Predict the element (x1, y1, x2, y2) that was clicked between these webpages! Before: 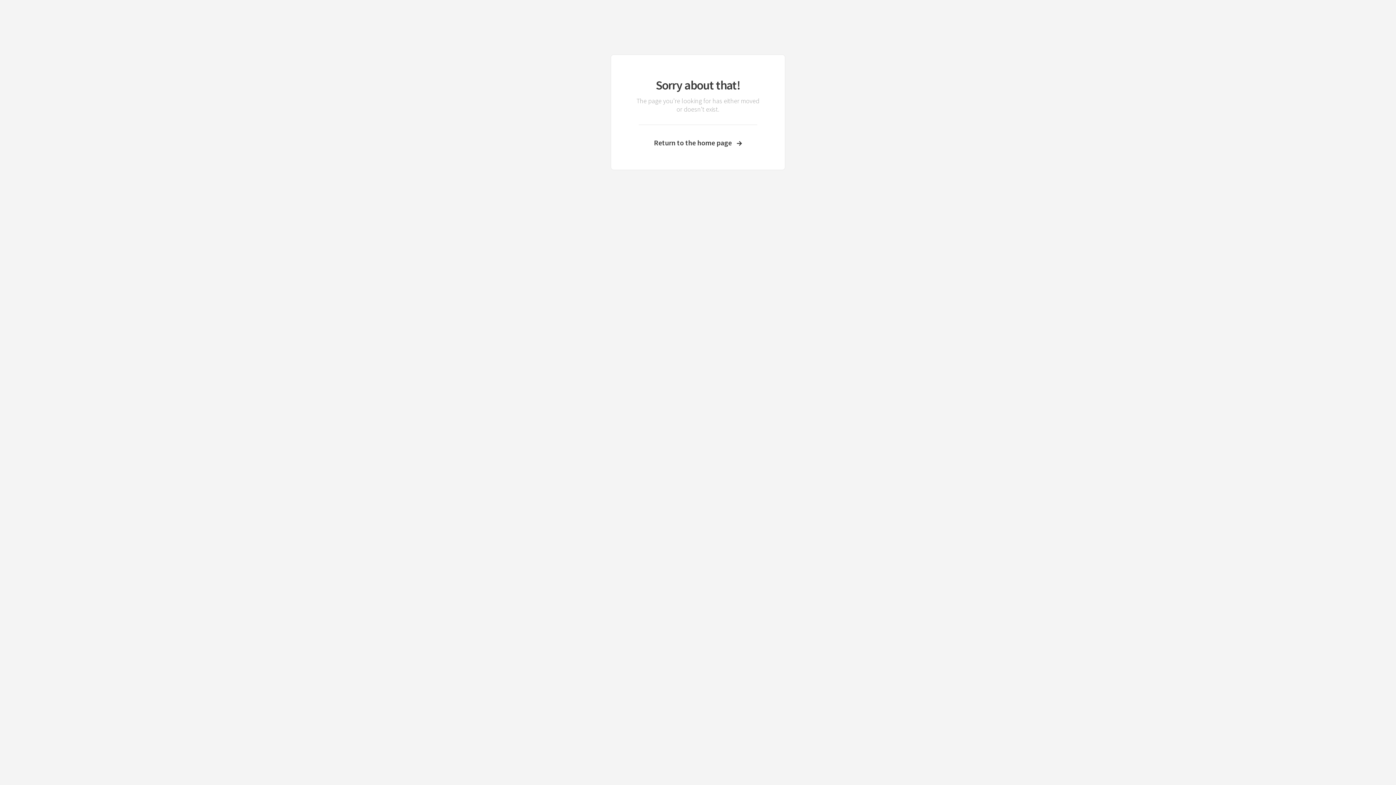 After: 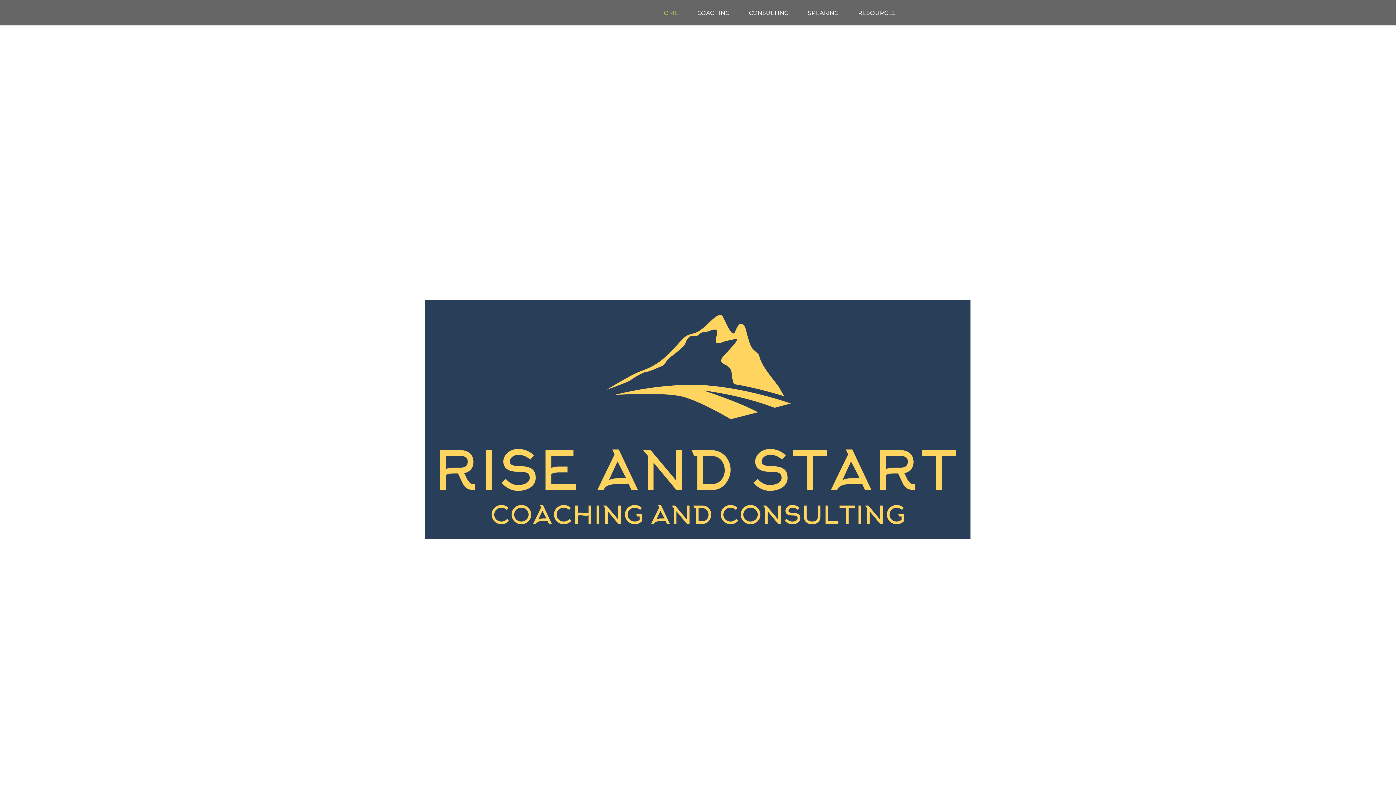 Action: label: Return to the home page bbox: (633, 138, 762, 147)